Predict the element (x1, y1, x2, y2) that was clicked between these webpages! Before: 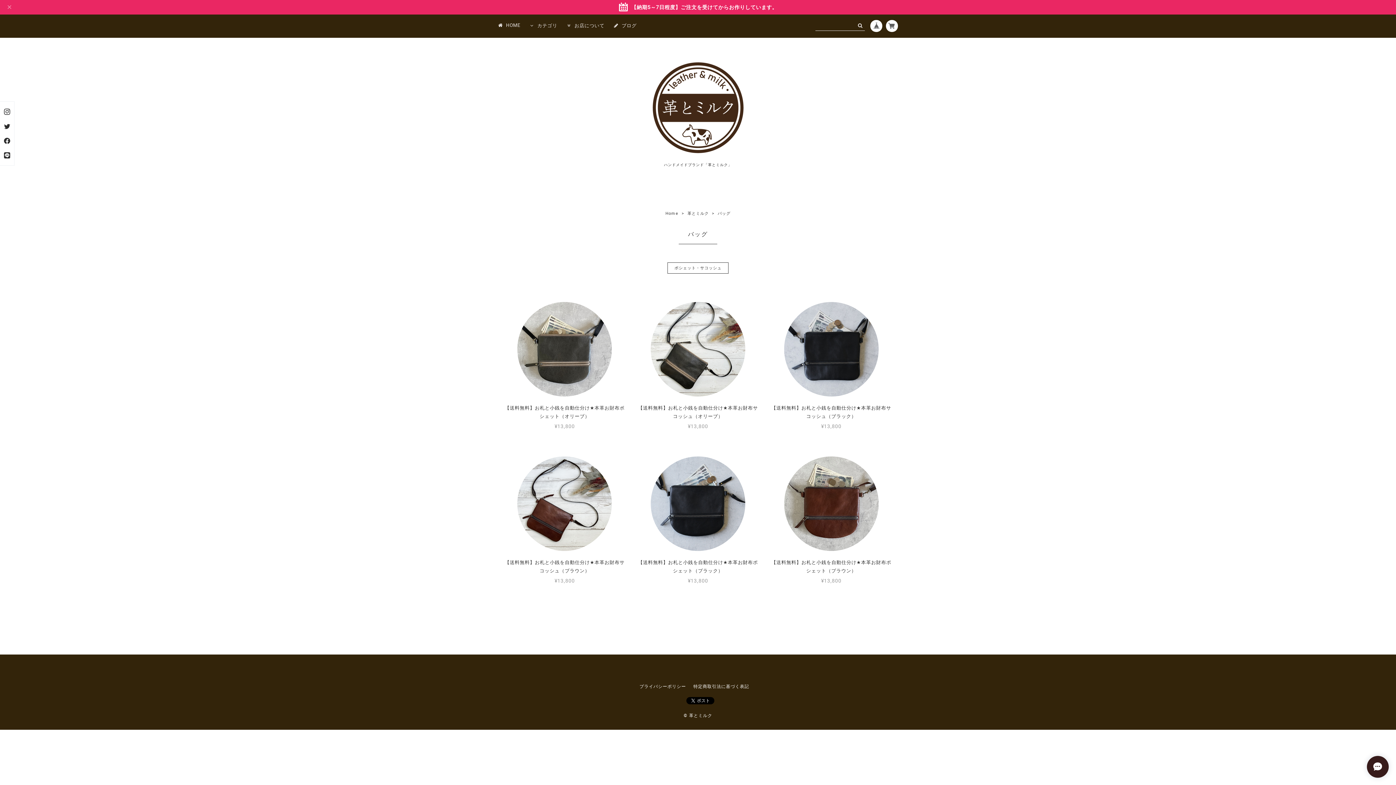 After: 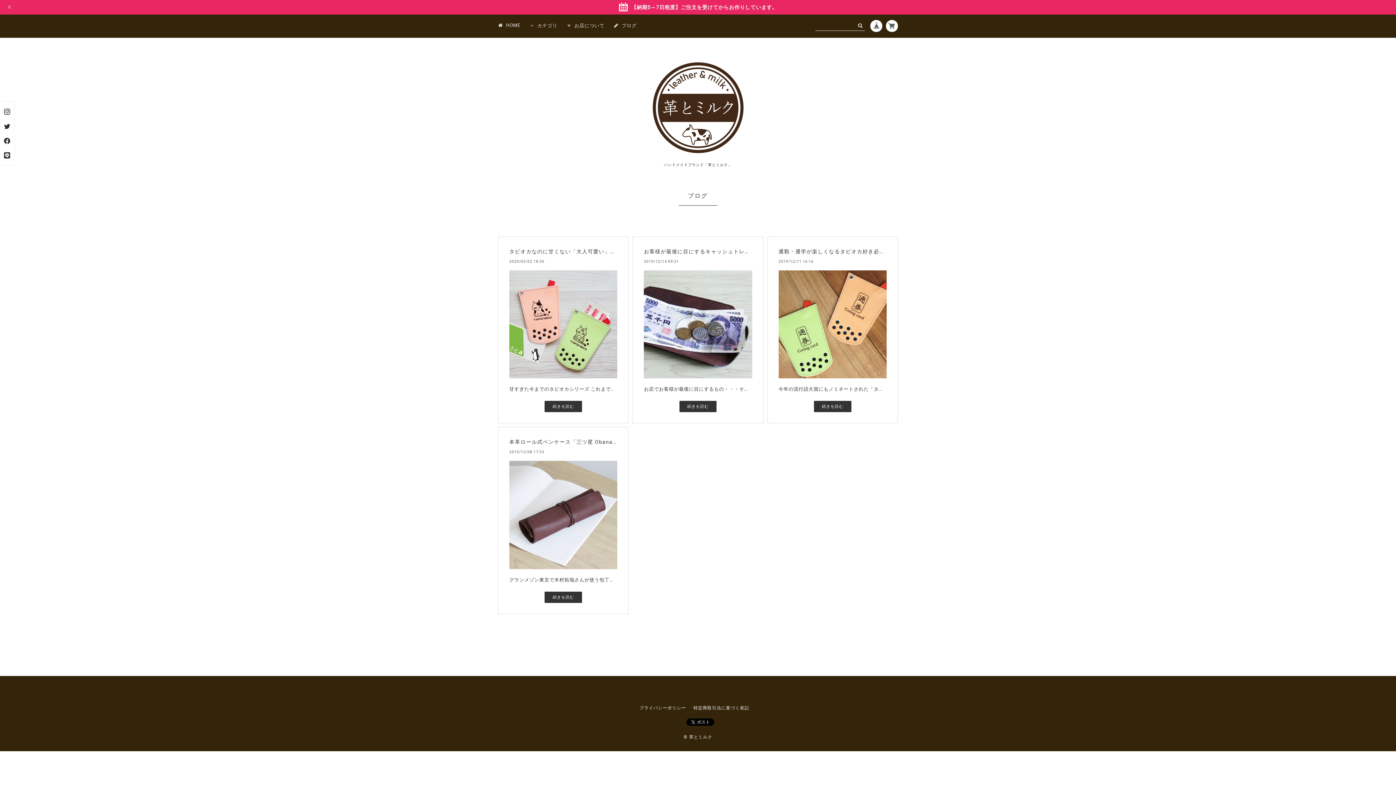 Action: bbox: (613, 22, 637, 28) label: ブログ